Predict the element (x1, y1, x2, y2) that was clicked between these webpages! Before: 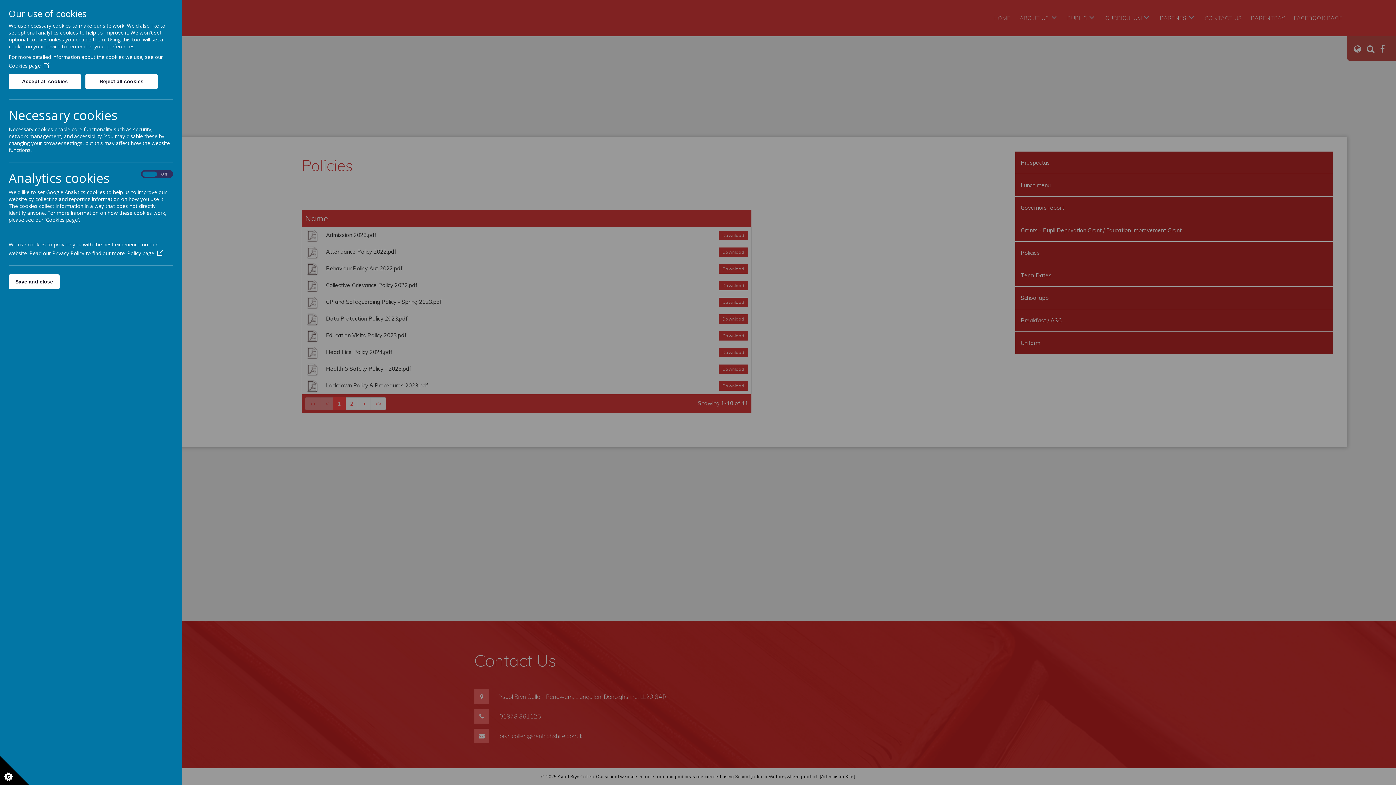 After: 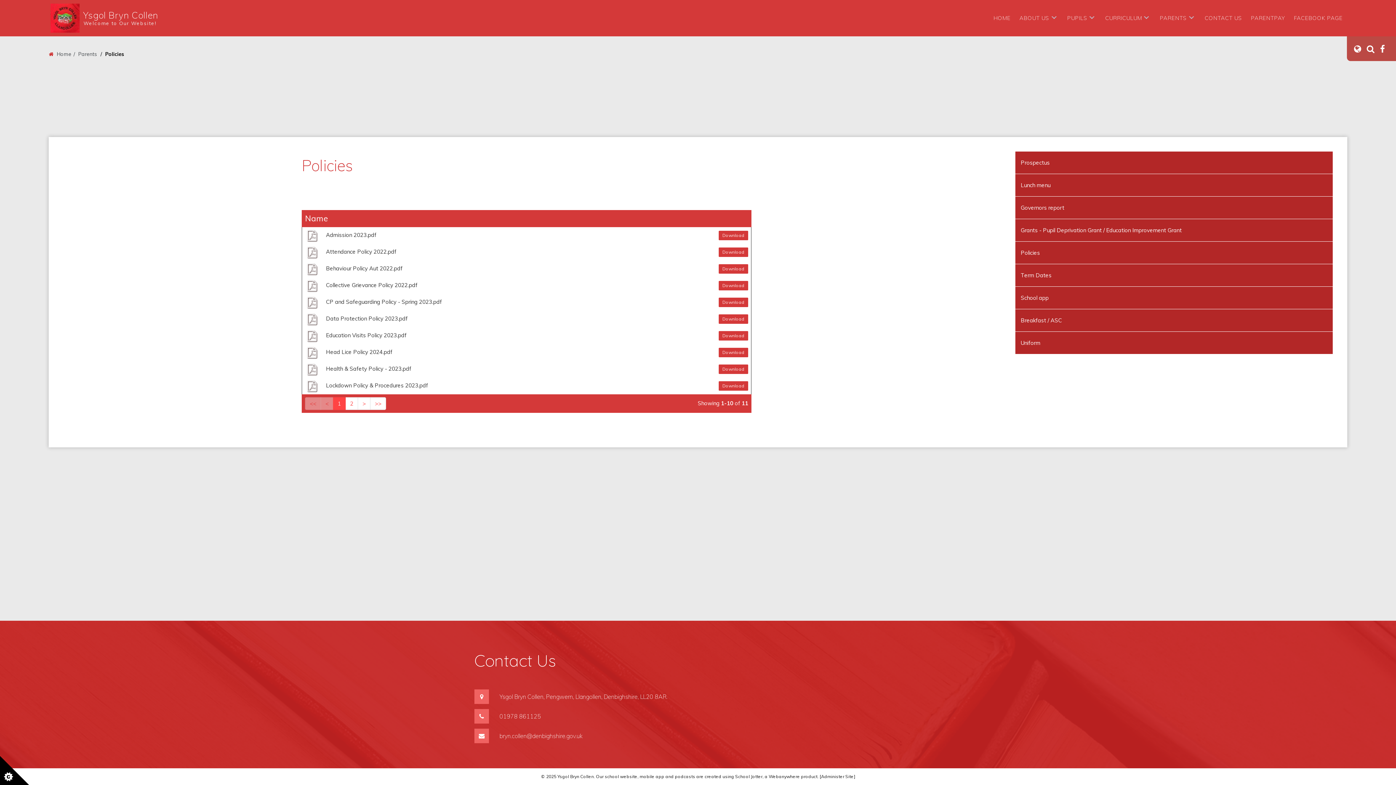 Action: label: Reject all cookies bbox: (85, 74, 157, 89)